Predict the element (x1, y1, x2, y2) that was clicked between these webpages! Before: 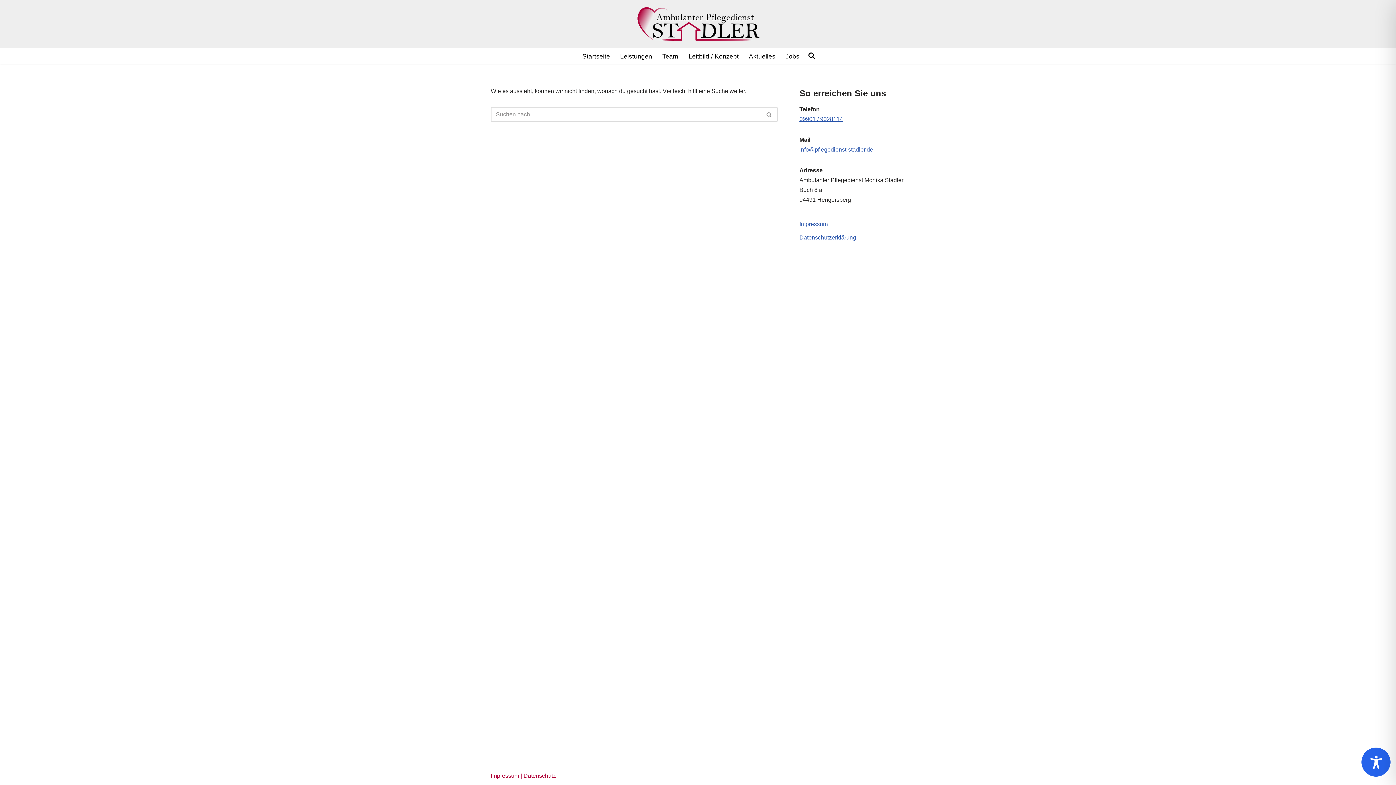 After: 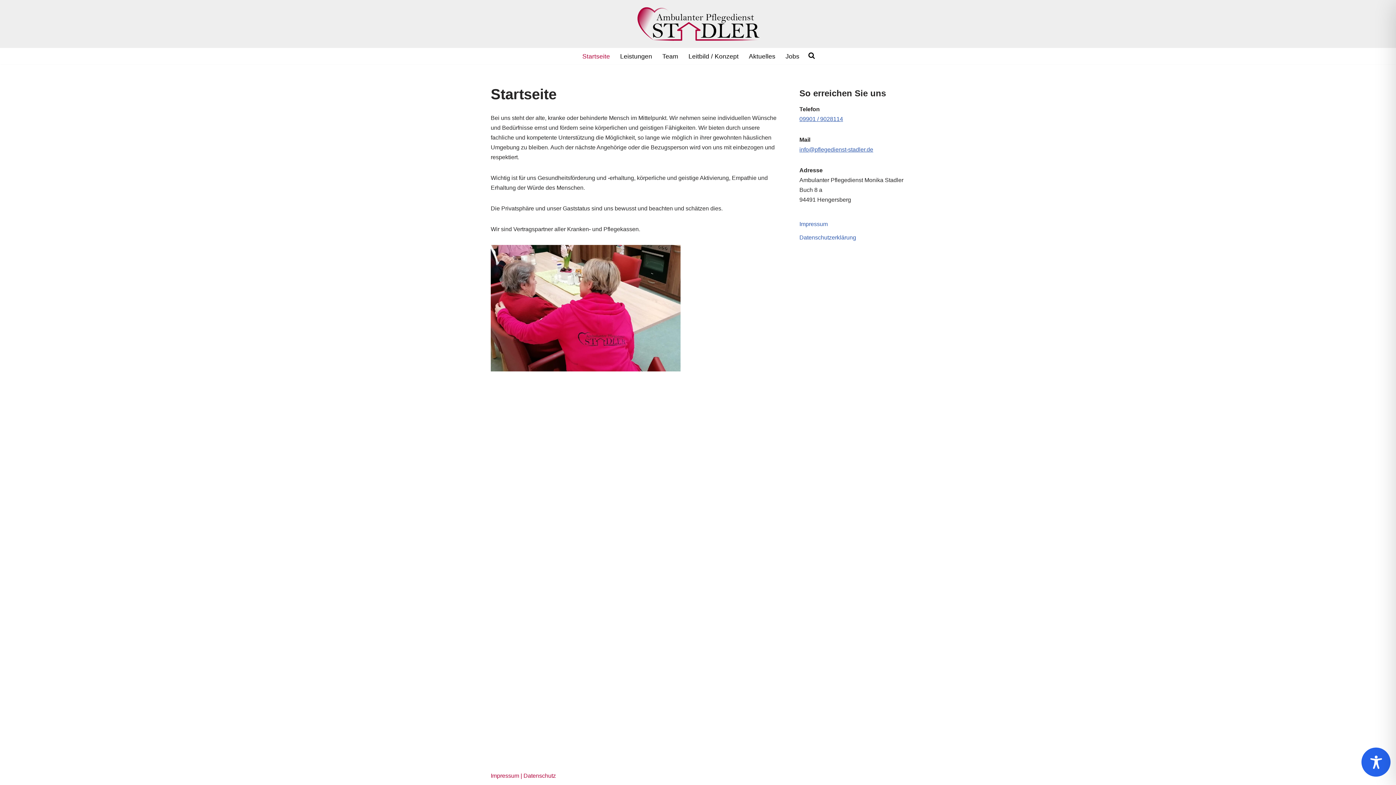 Action: label: Ambulanter Pflegedienst Monika Stadler bbox: (636, 6, 760, 41)